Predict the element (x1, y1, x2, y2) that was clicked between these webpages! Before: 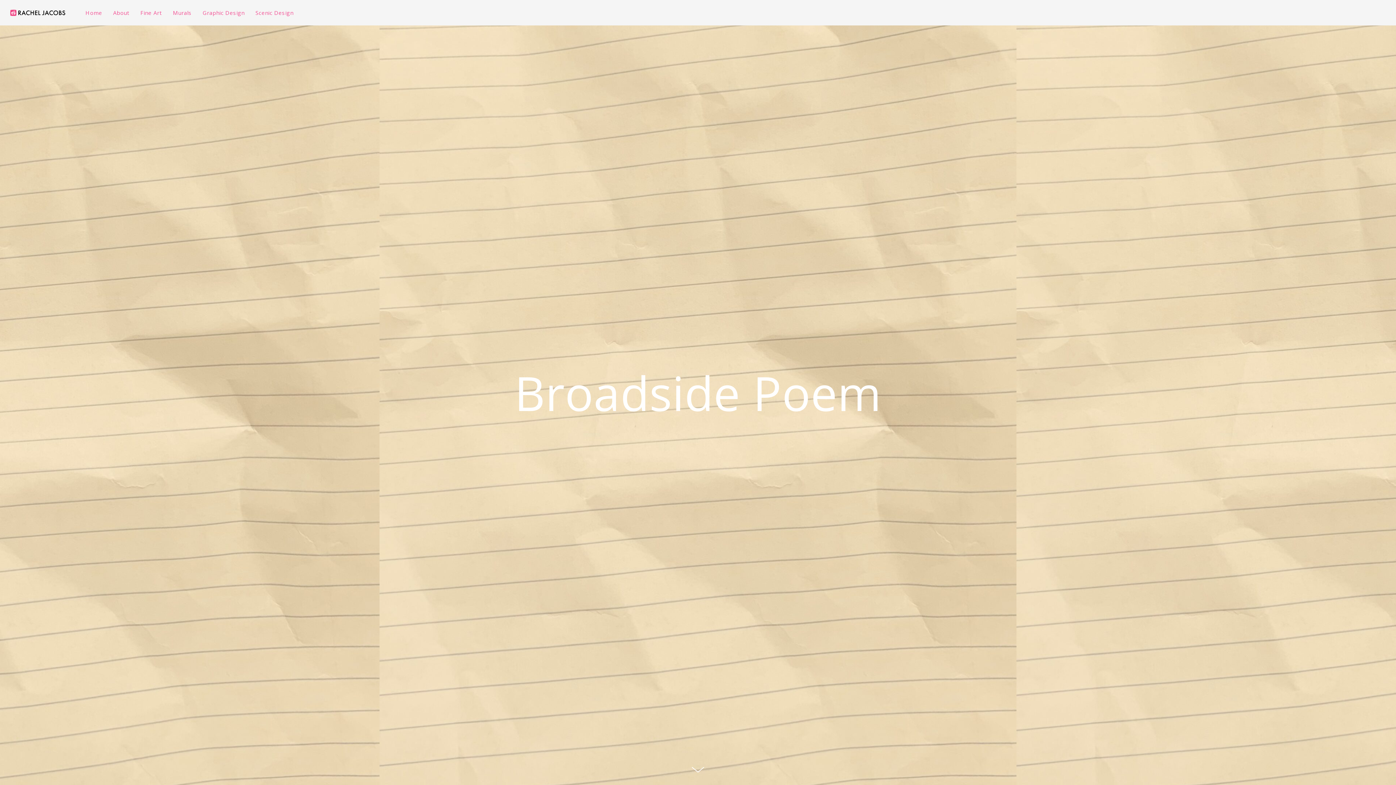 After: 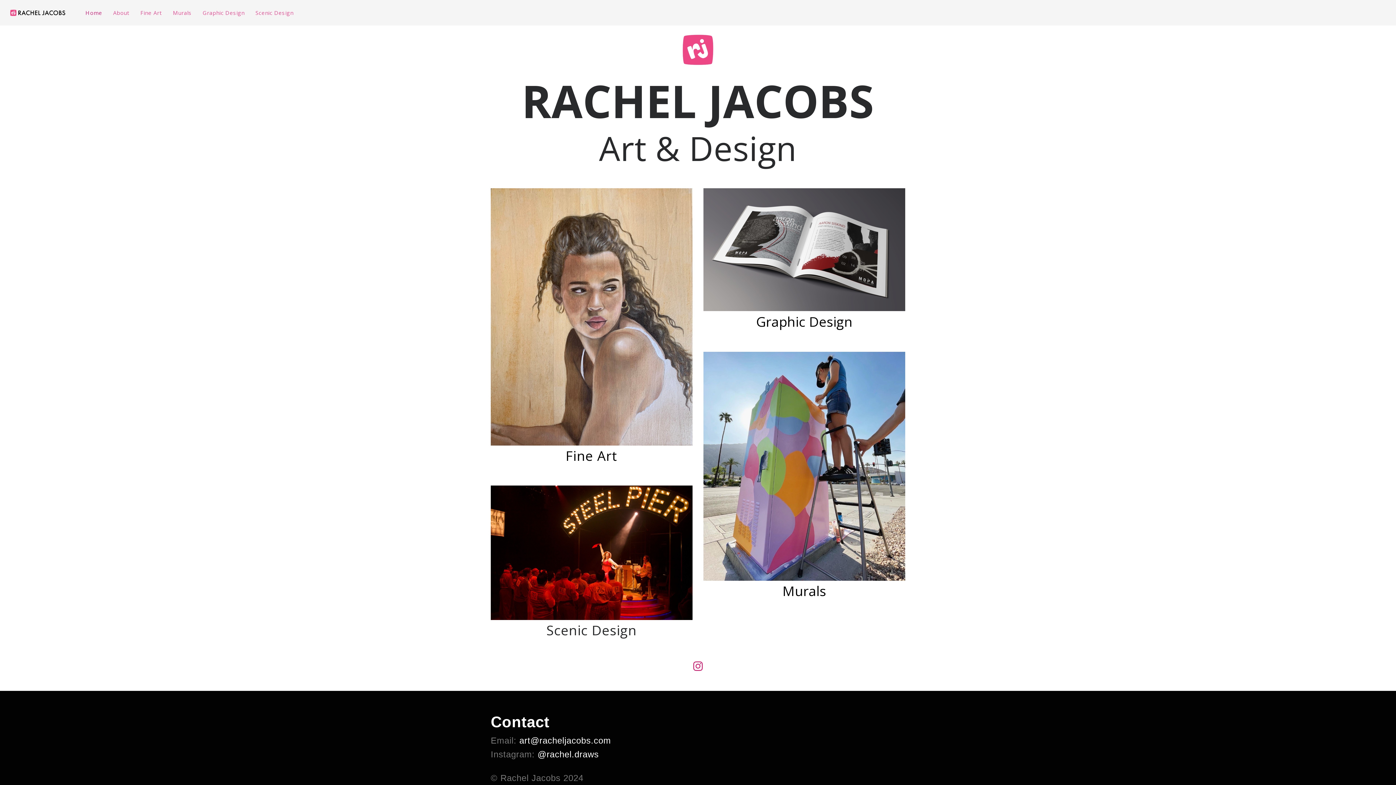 Action: bbox: (5, 4, 70, 21)